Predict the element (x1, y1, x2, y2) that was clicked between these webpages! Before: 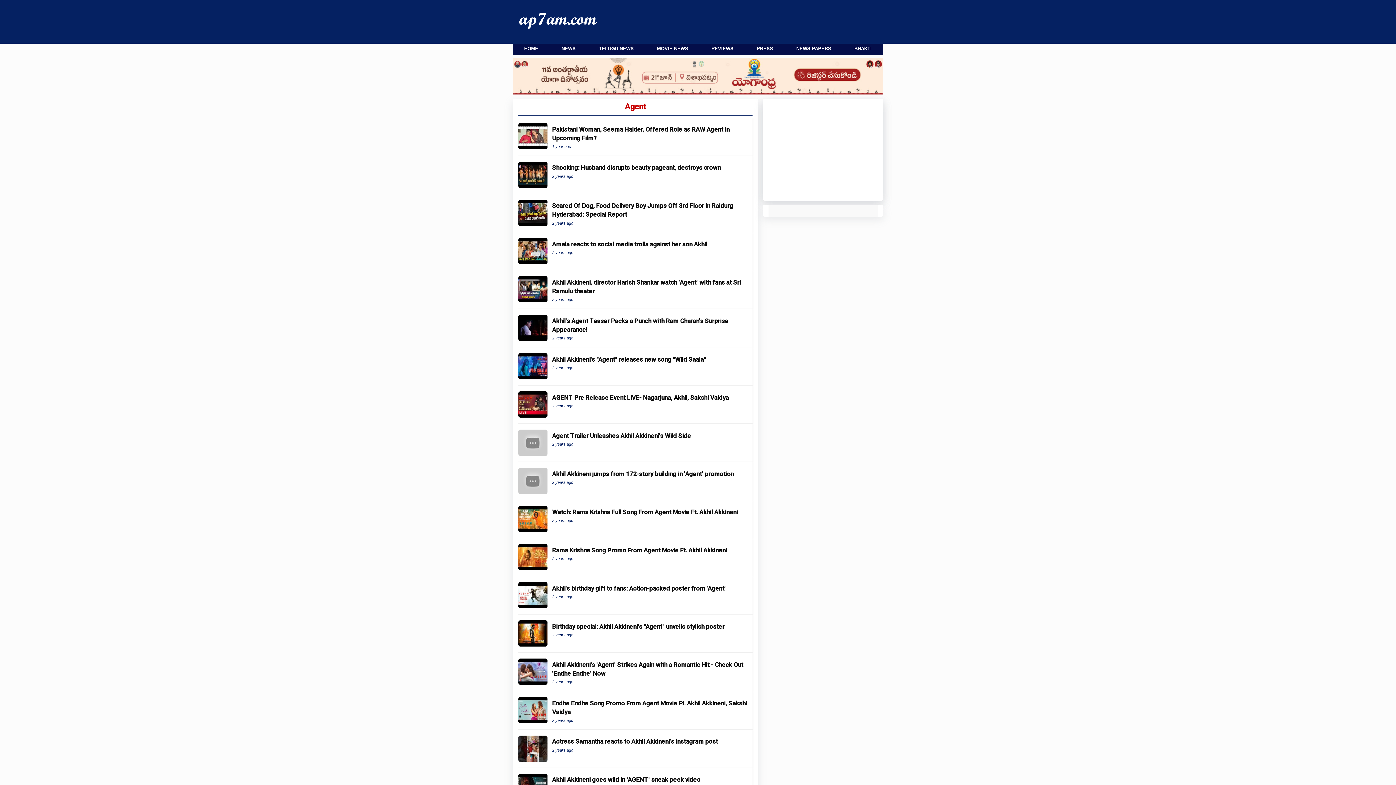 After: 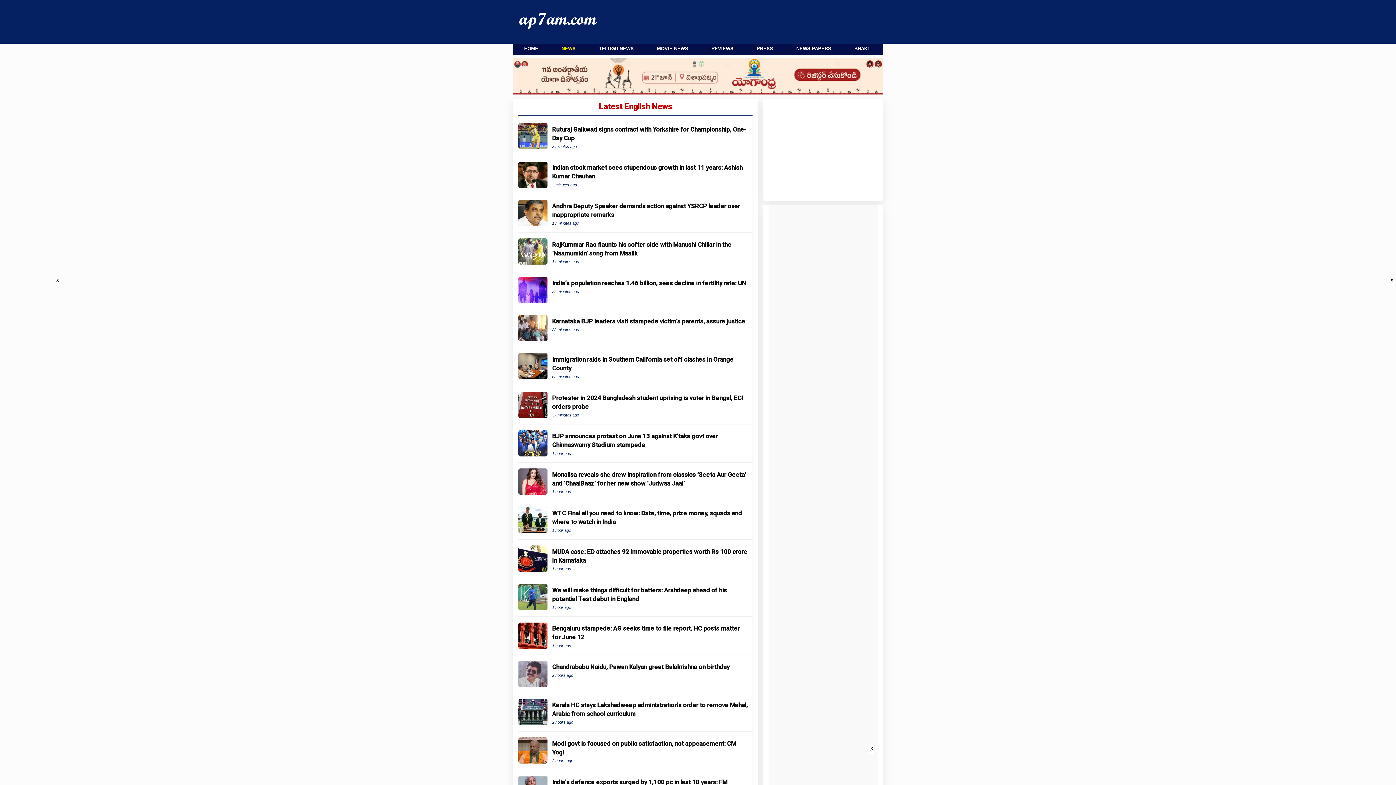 Action: label: NEWS bbox: (561, 45, 575, 51)